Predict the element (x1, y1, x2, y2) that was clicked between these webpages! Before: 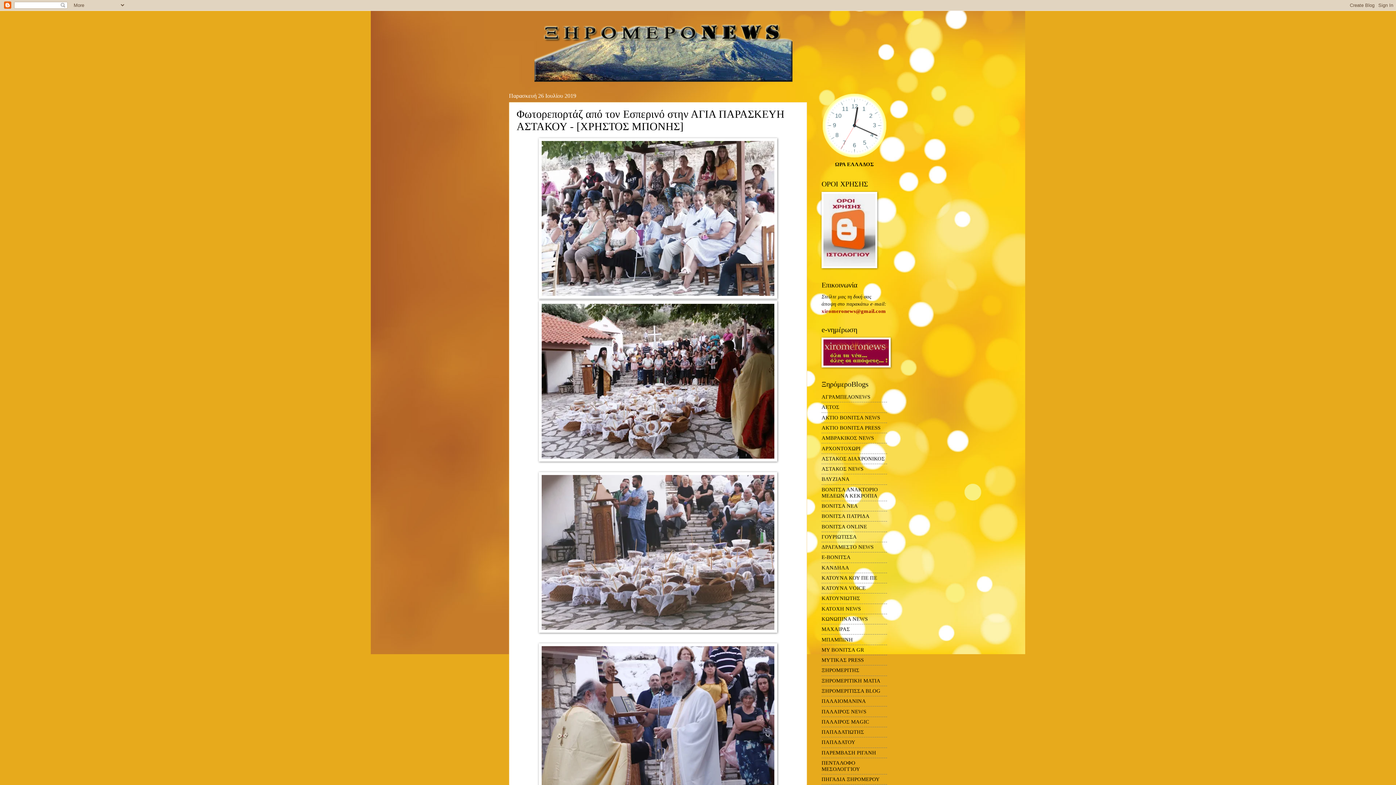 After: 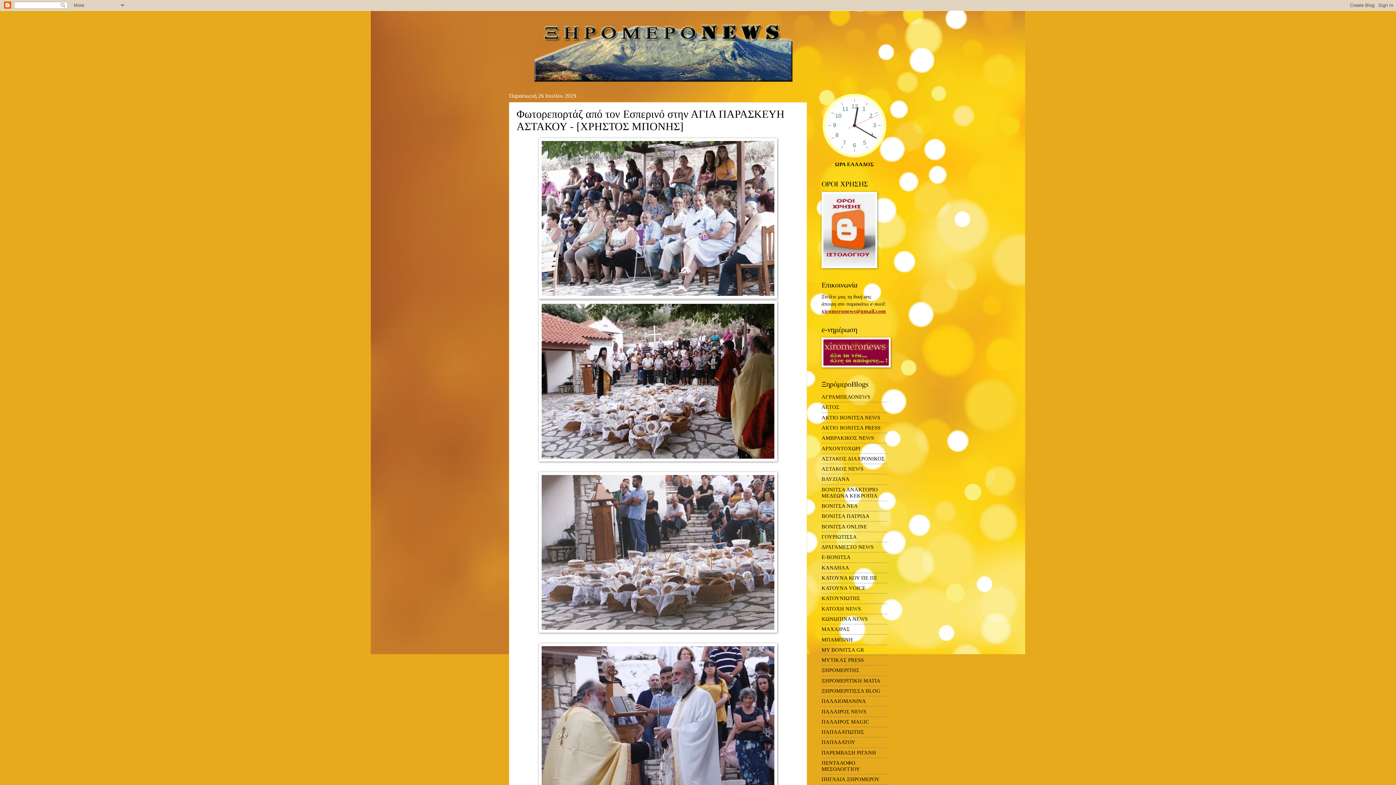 Action: label: xiromeronews@gmail.com bbox: (821, 308, 886, 314)